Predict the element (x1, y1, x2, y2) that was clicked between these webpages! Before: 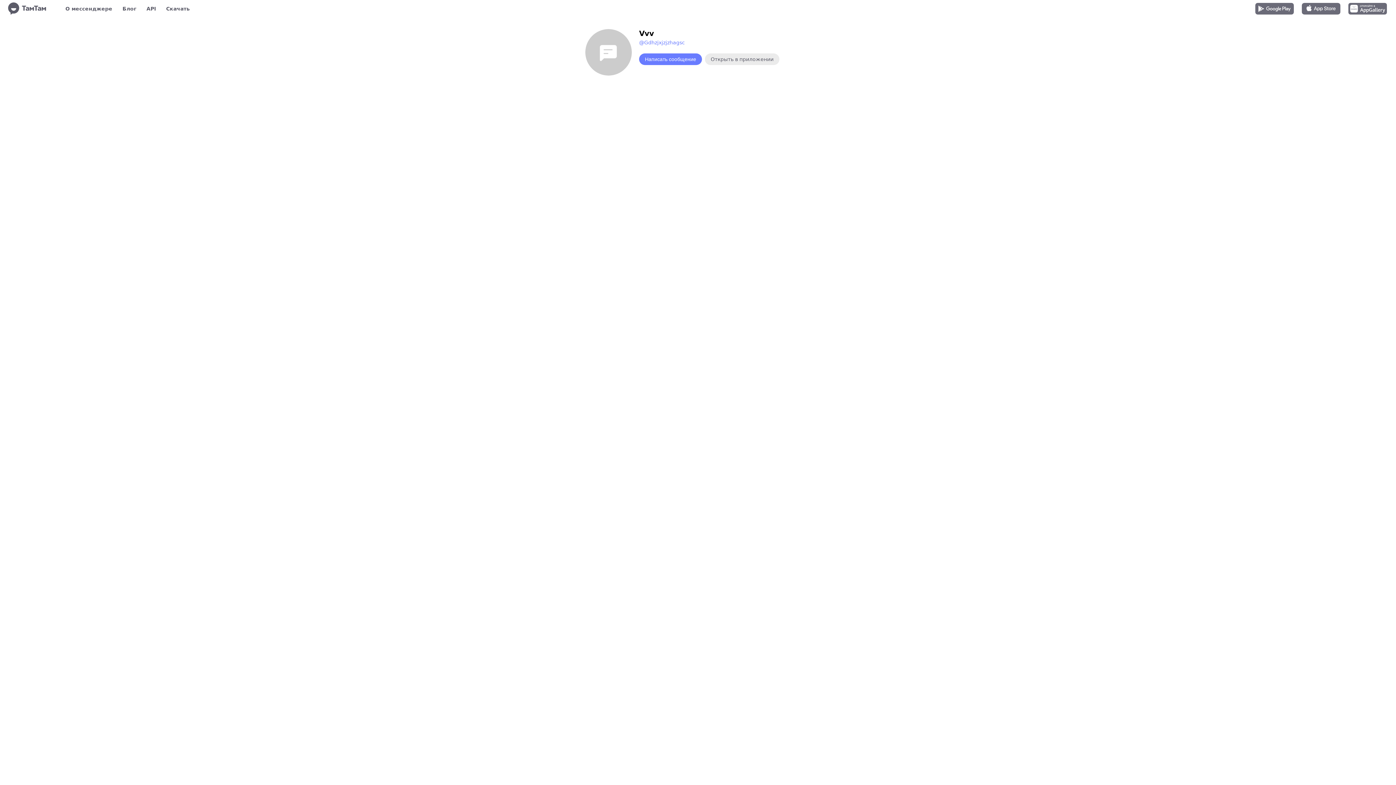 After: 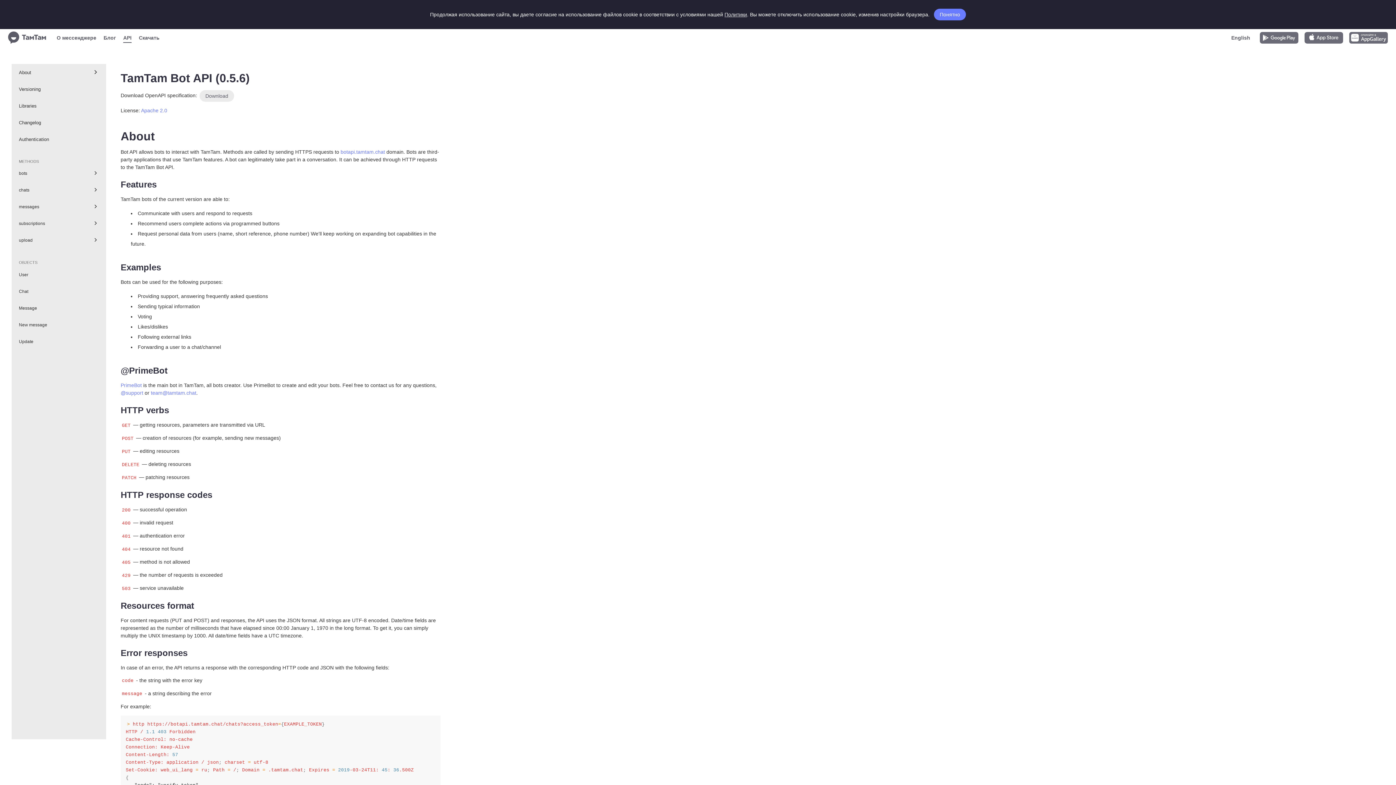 Action: label: API bbox: (146, 3, 156, 13)